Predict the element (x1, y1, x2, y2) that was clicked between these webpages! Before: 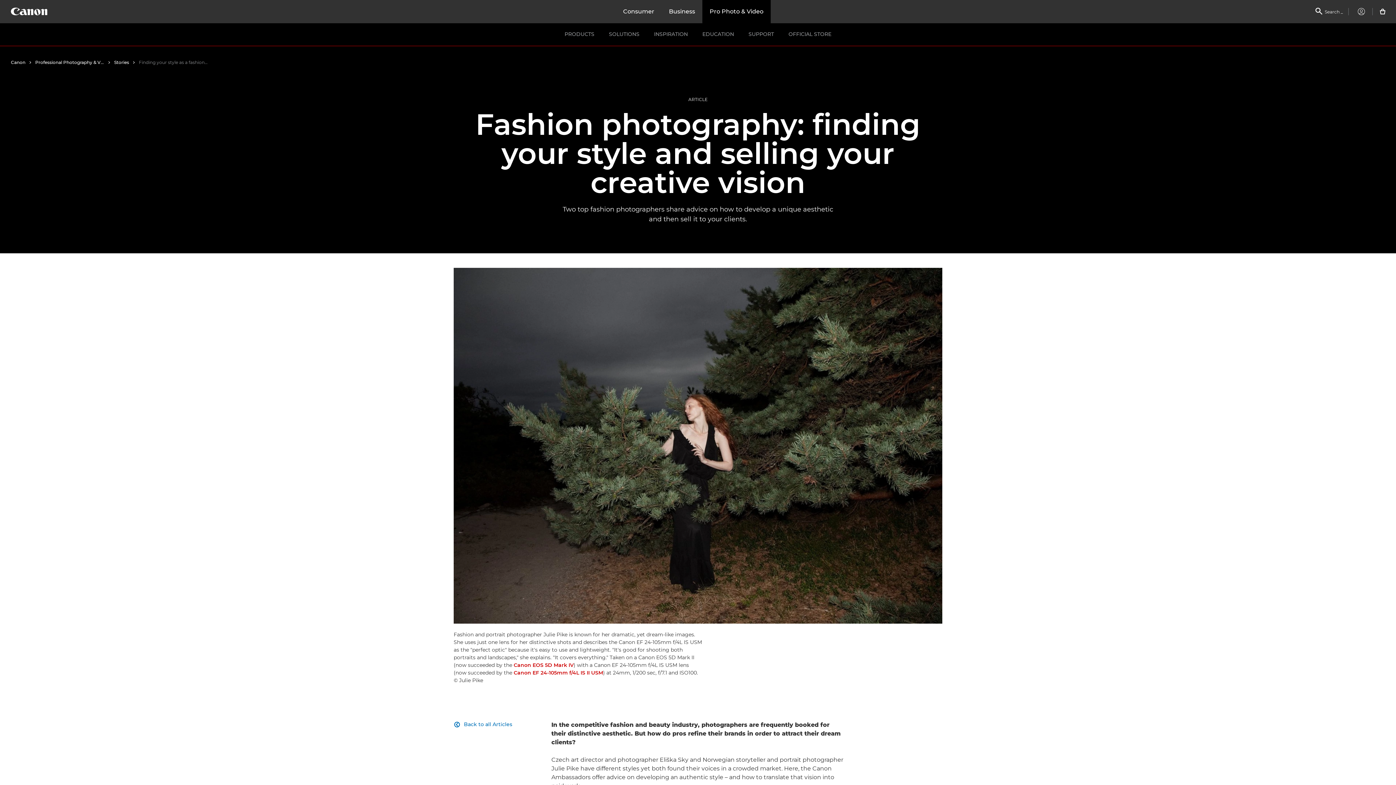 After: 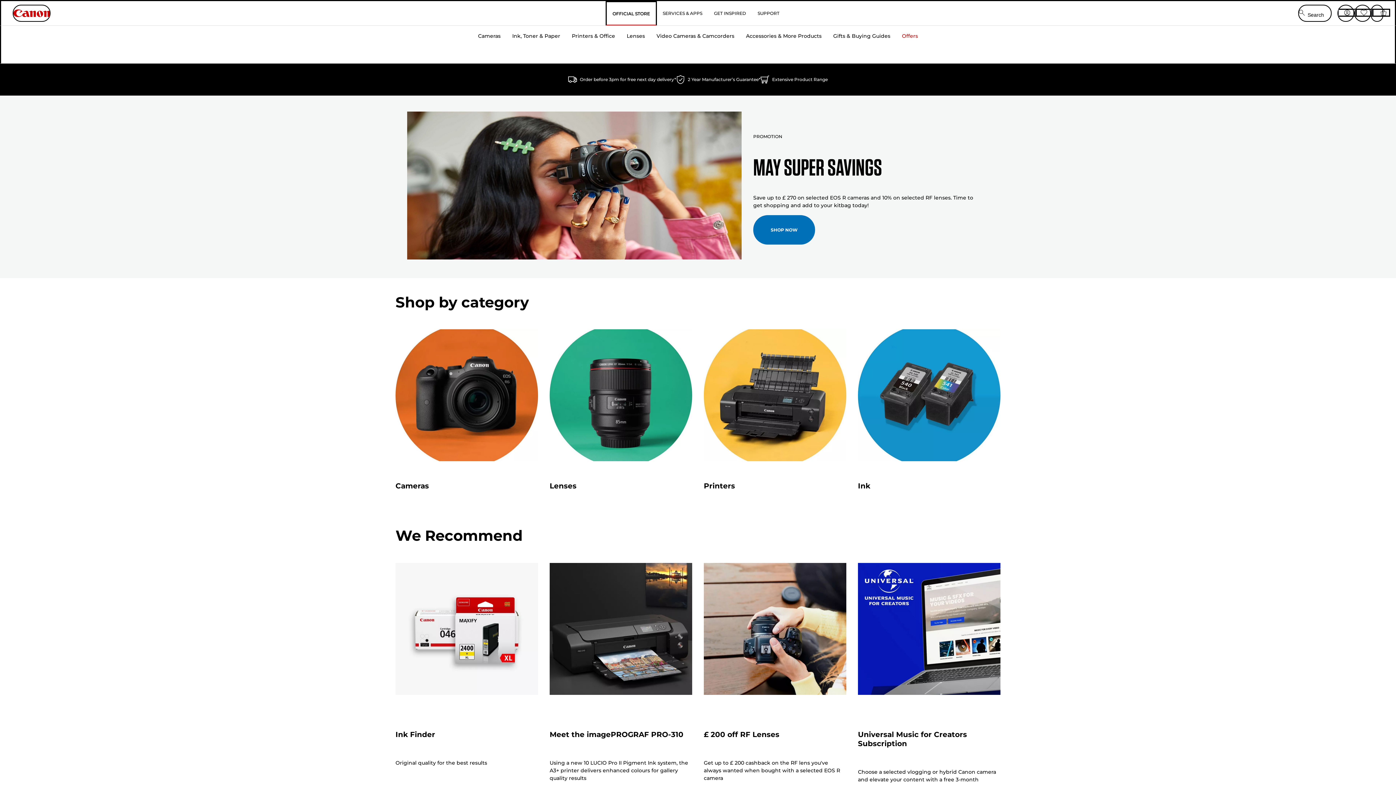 Action: label: OFFICIAL STORE bbox: (781, 23, 838, 46)